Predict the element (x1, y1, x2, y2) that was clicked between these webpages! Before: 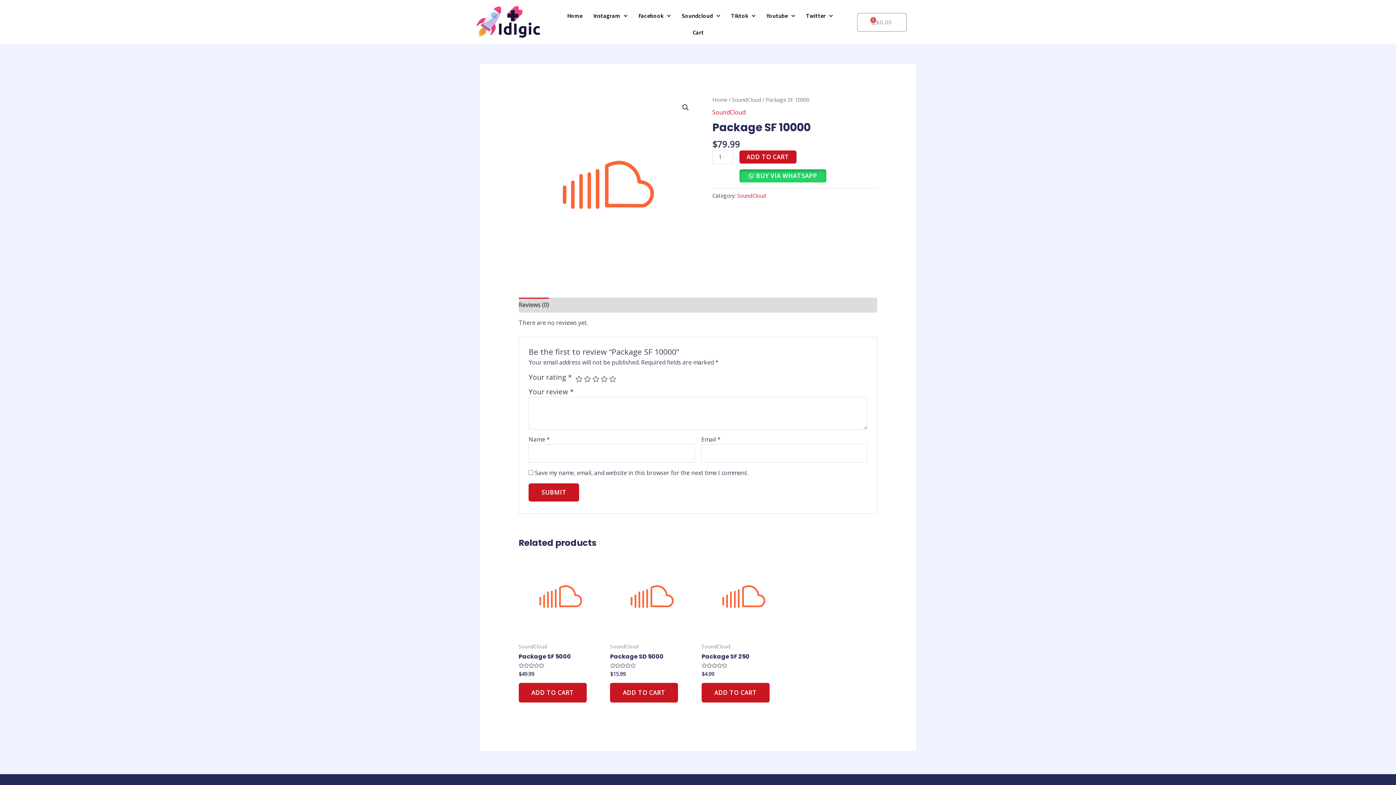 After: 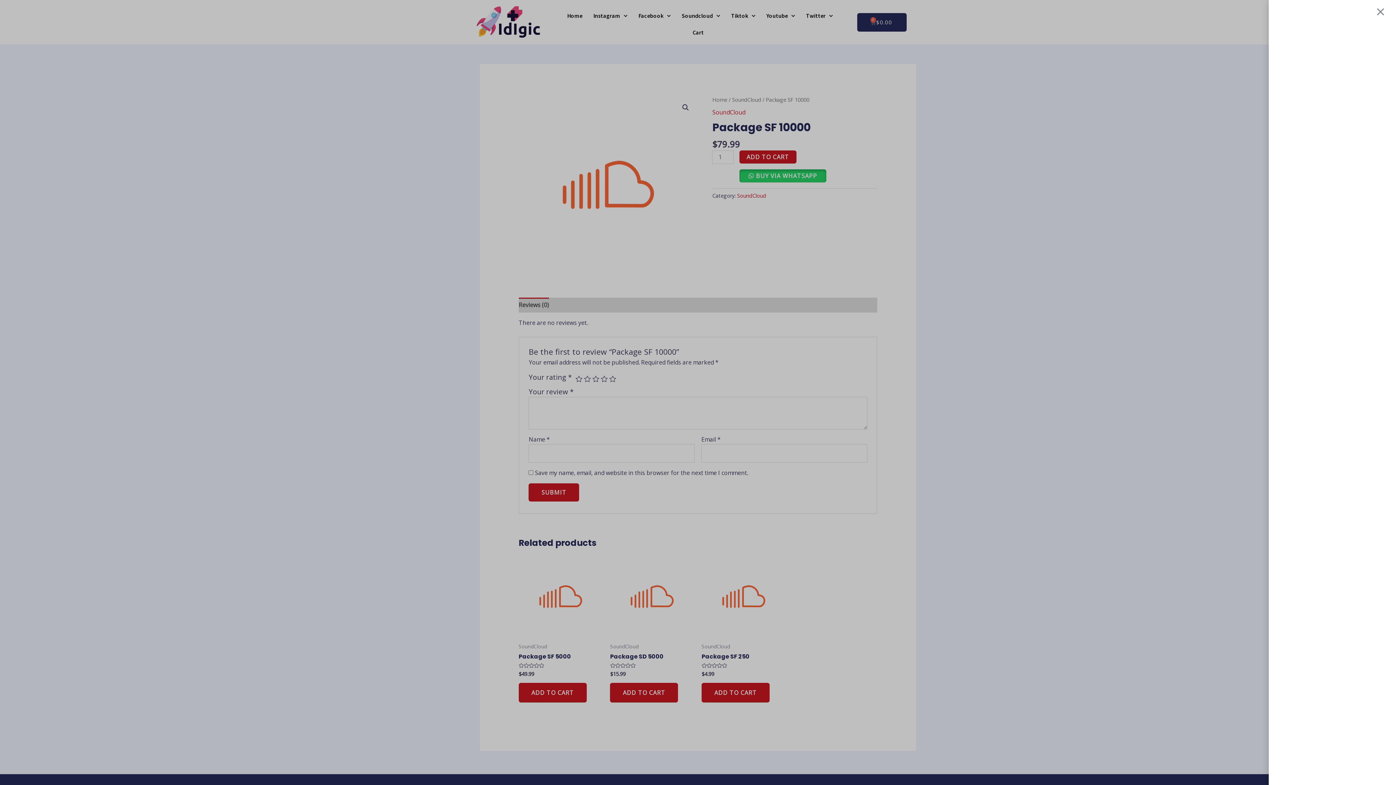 Action: bbox: (857, 12, 907, 31) label: $0.00
0
CART